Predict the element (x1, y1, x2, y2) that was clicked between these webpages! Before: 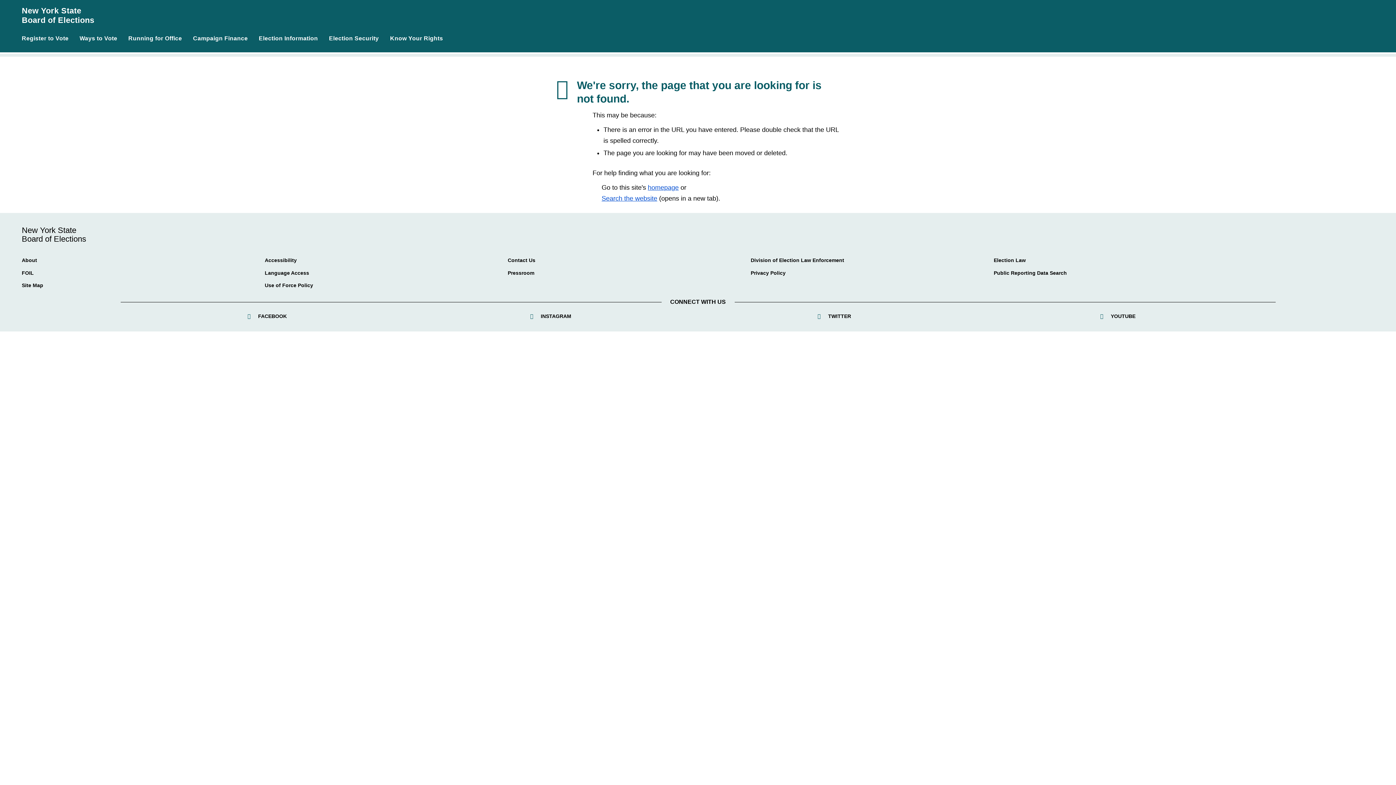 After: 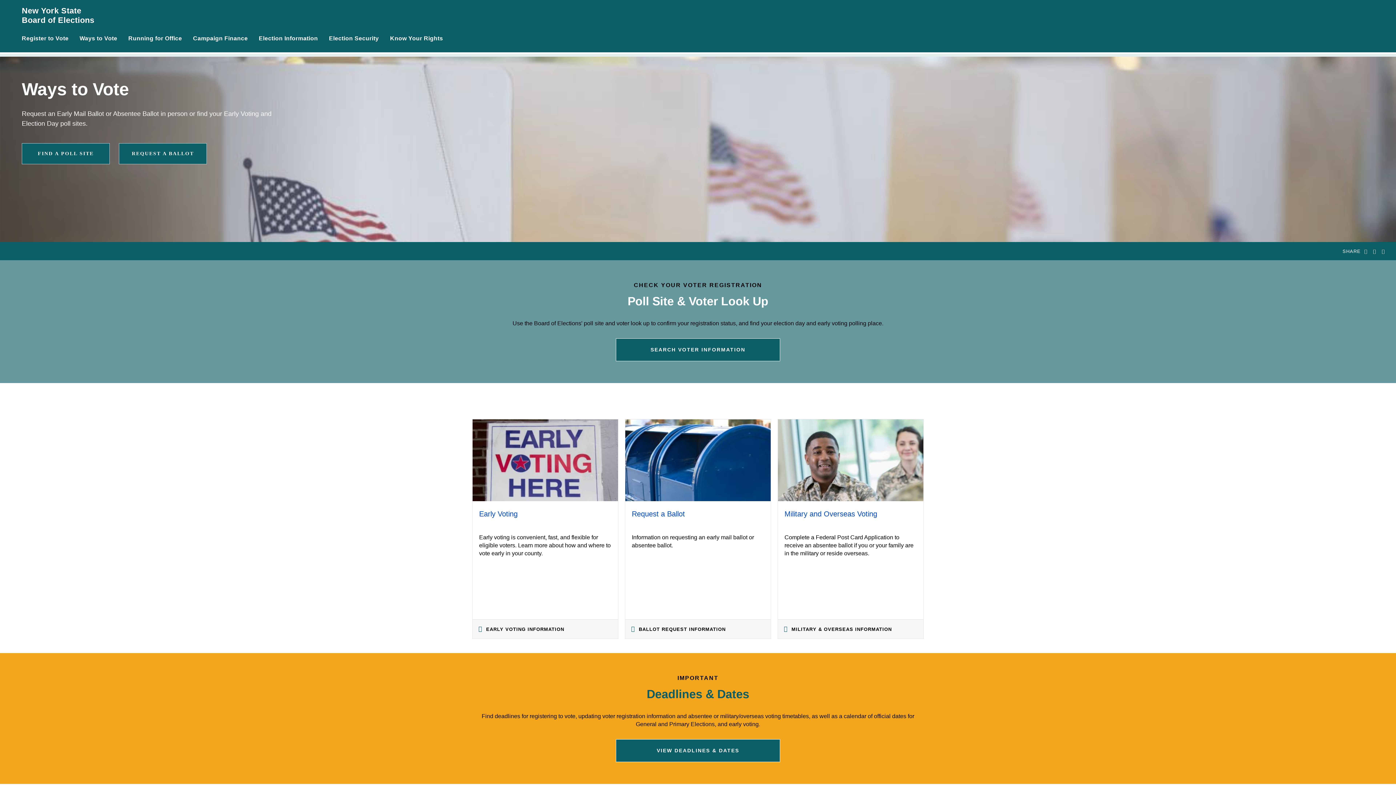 Action: label: Ways to Vote bbox: (74, 25, 122, 52)